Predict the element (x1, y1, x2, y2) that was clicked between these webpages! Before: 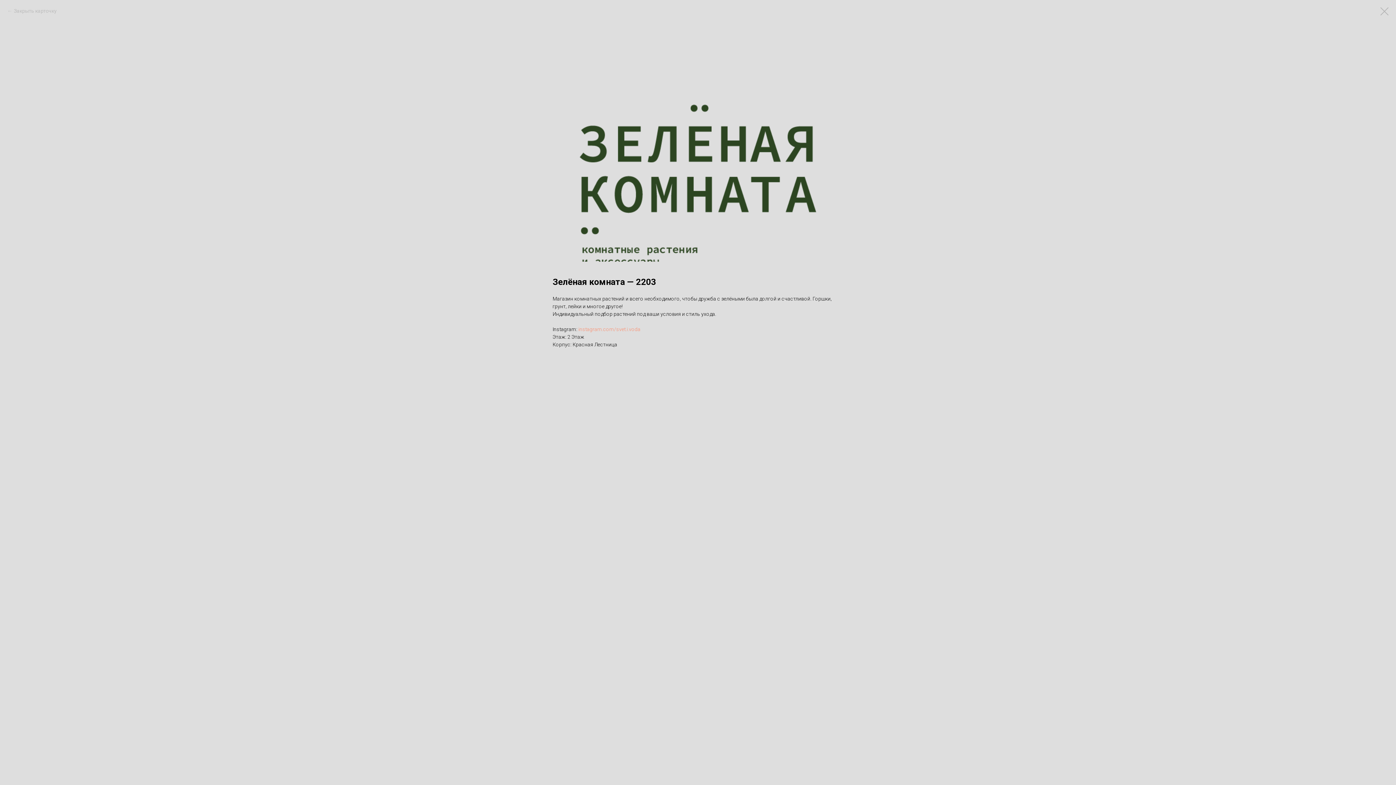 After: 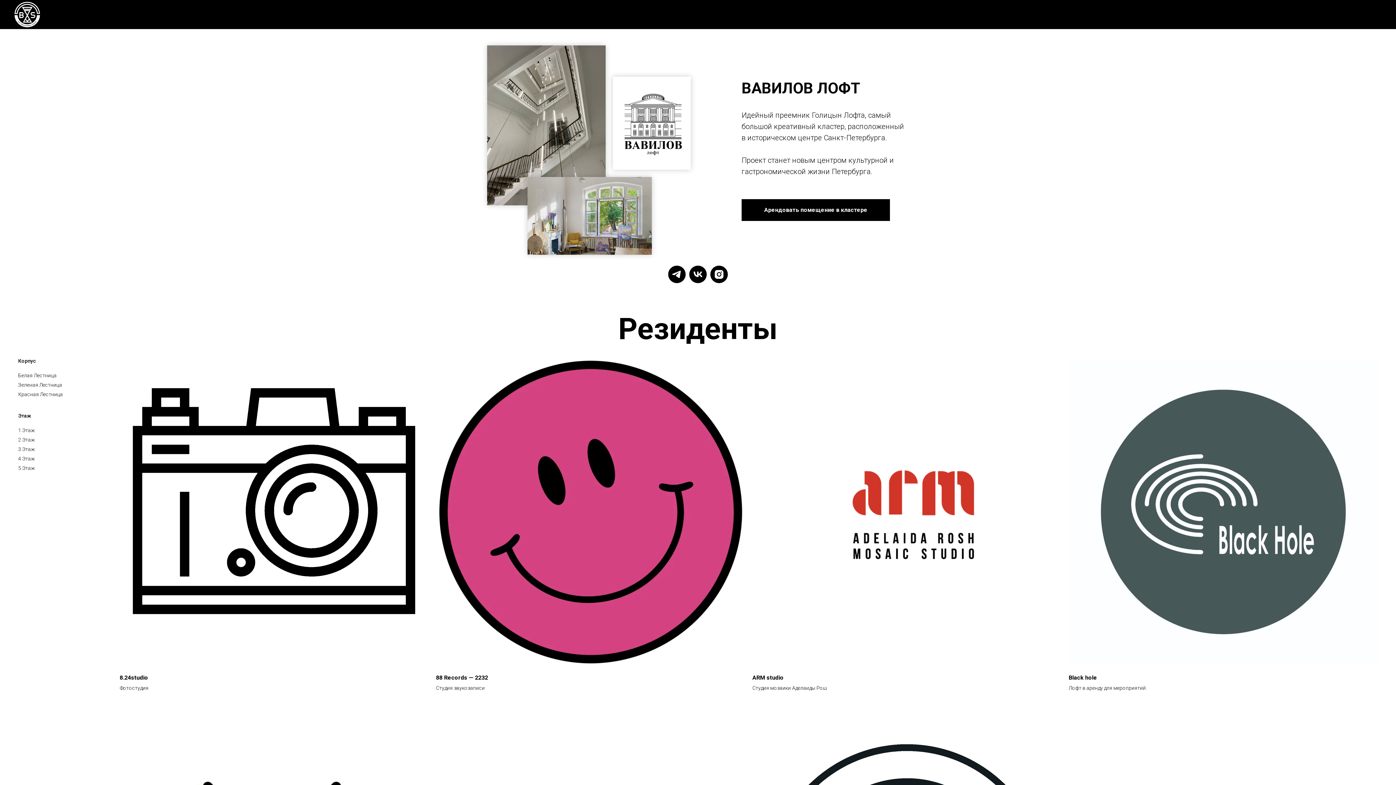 Action: bbox: (7, 7, 56, 14) label: Закрыть карточку